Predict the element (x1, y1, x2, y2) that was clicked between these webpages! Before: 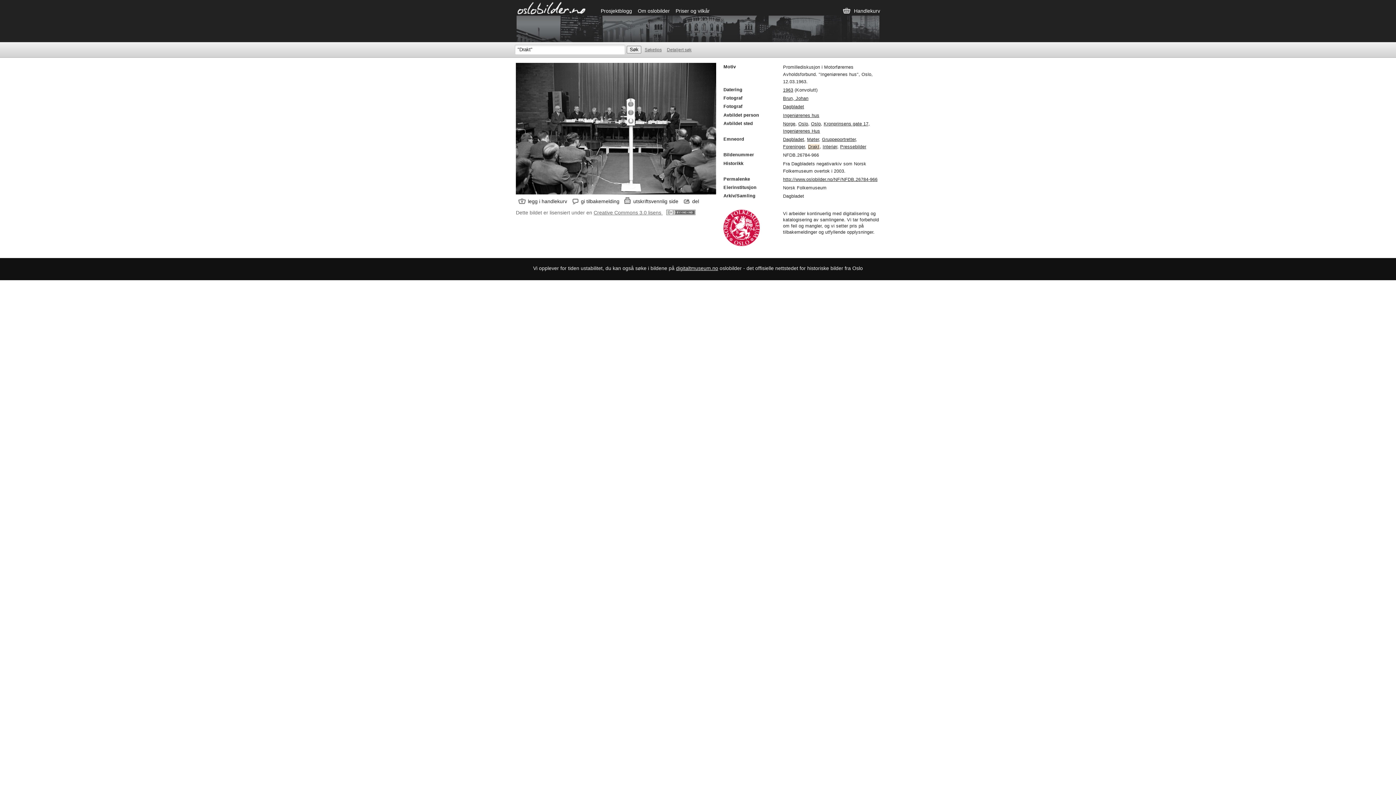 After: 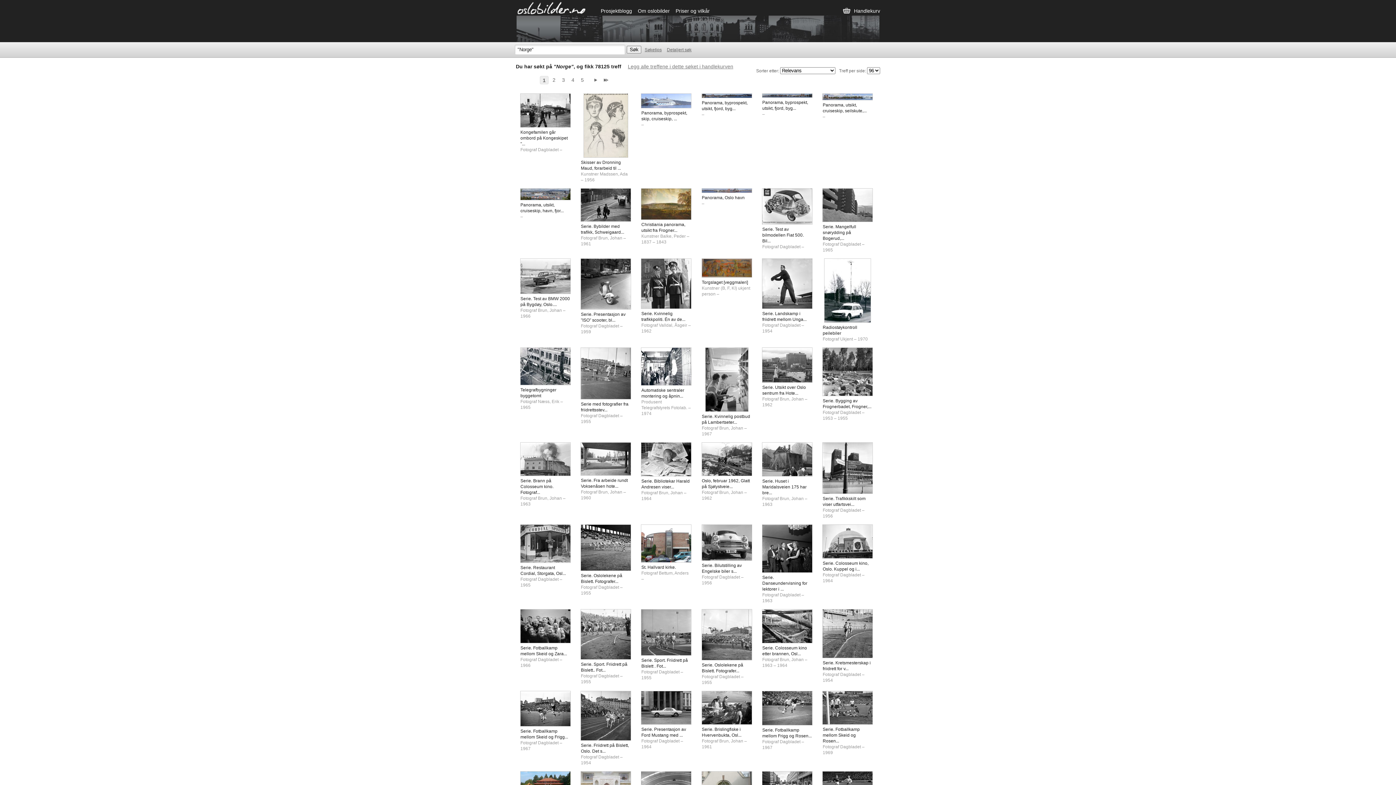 Action: bbox: (783, 121, 795, 126) label: Norge